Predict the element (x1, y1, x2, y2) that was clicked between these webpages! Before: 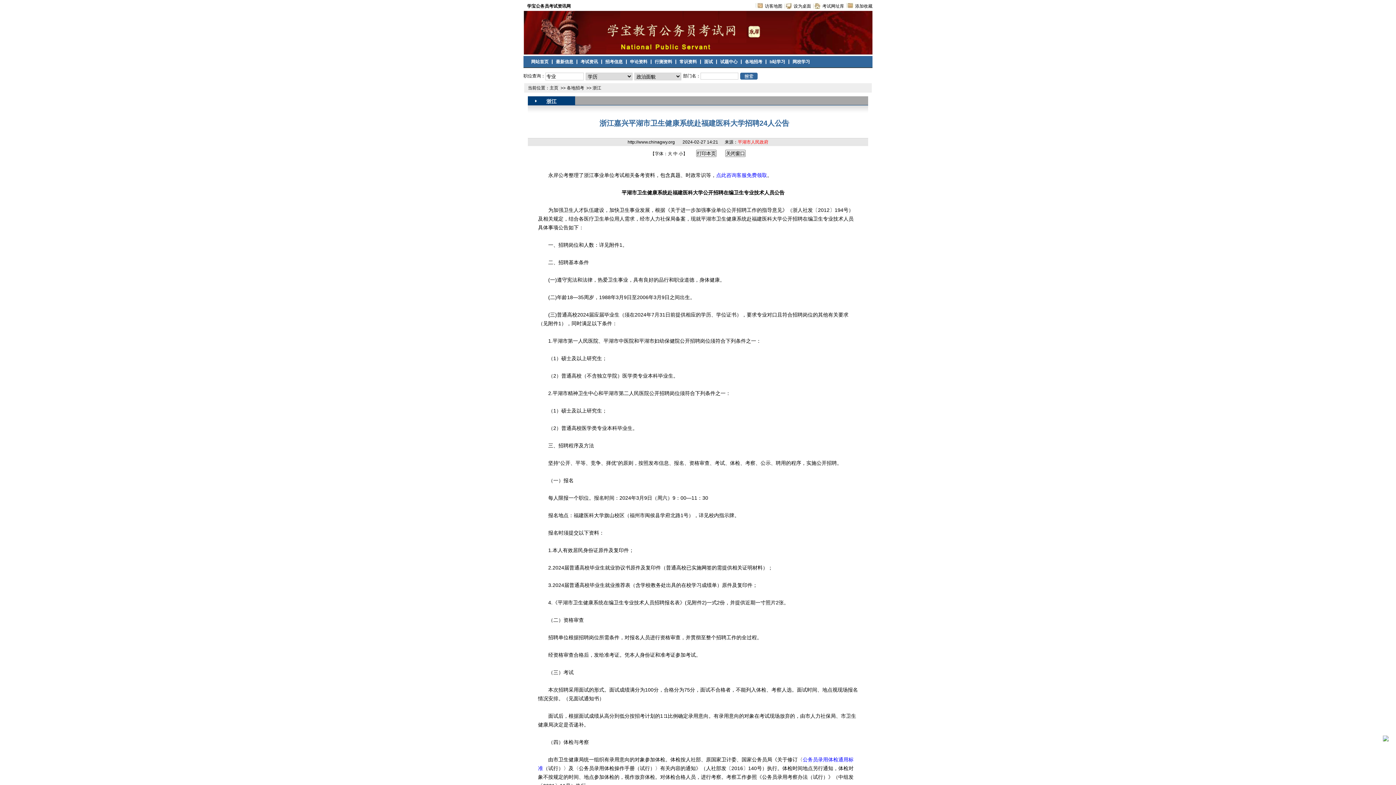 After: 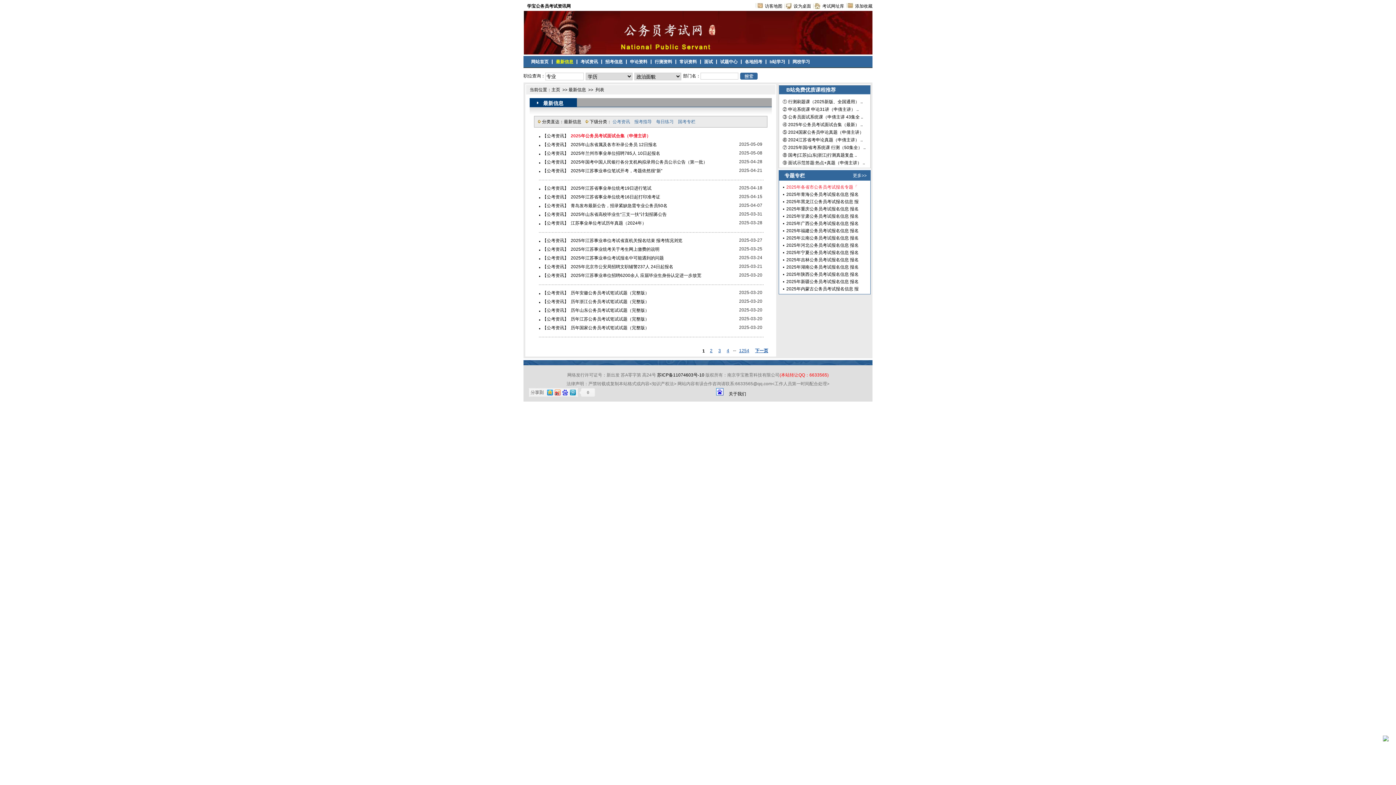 Action: label: 最新信息 bbox: (556, 59, 573, 64)